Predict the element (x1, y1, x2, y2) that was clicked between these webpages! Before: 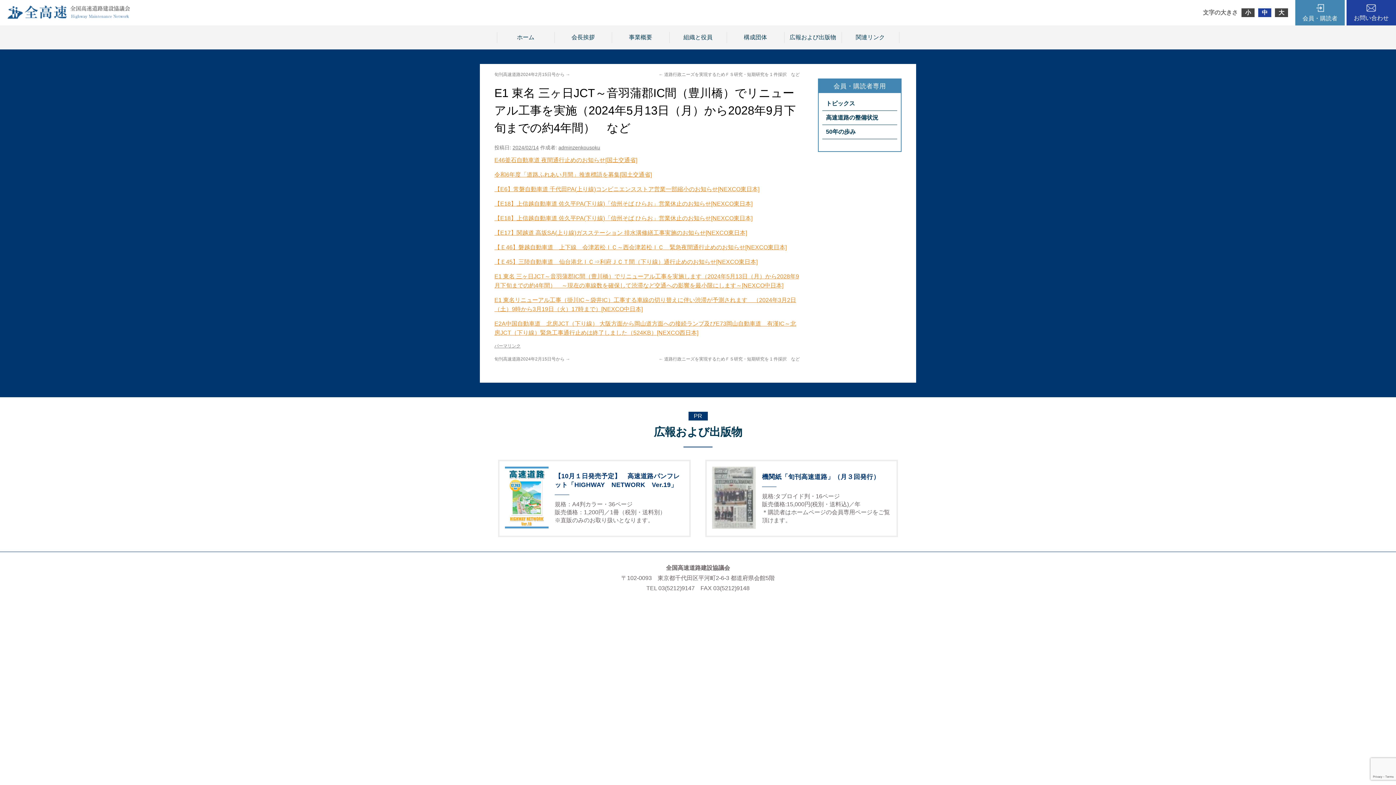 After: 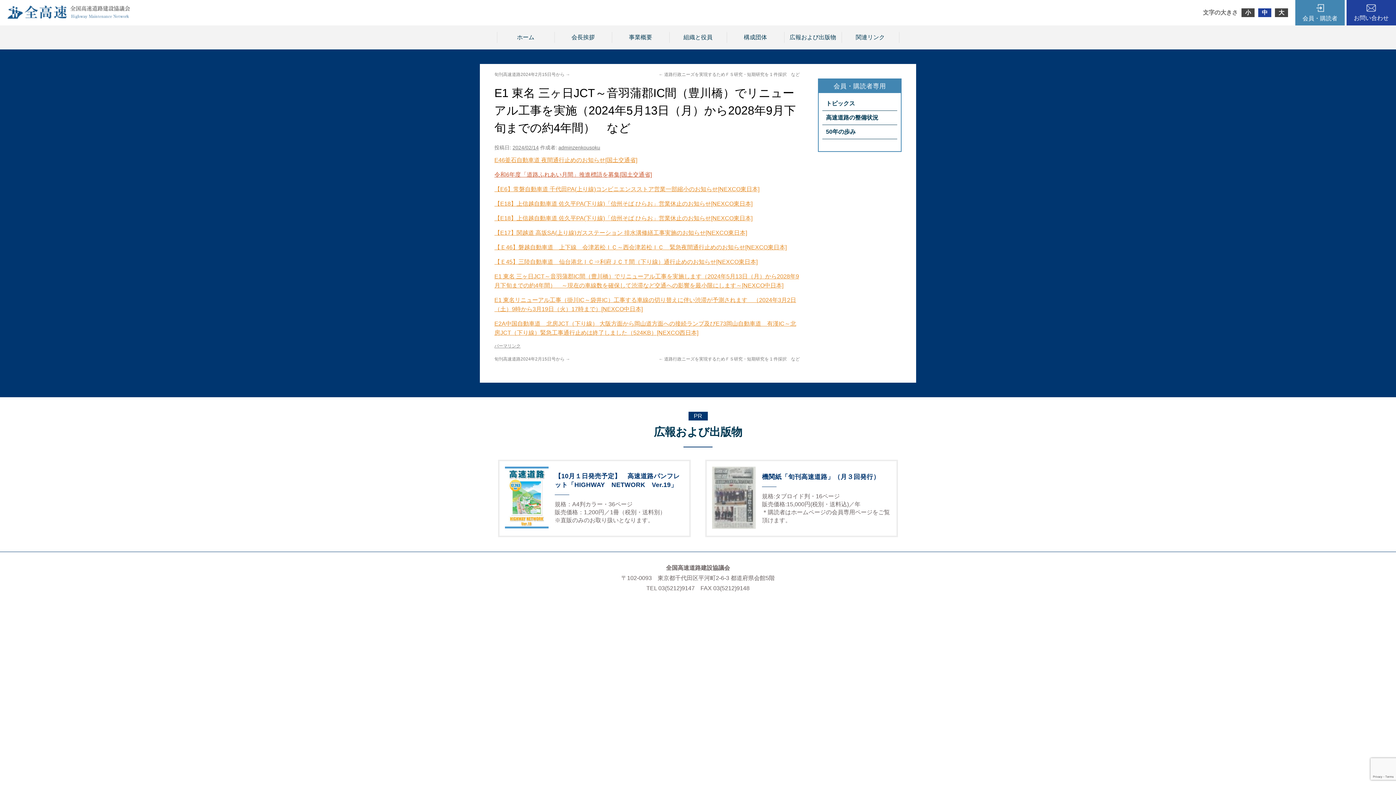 Action: label: 令和6年度「道路ふれあい月間」推進標語を募集[国土交通省] bbox: (494, 171, 652, 177)